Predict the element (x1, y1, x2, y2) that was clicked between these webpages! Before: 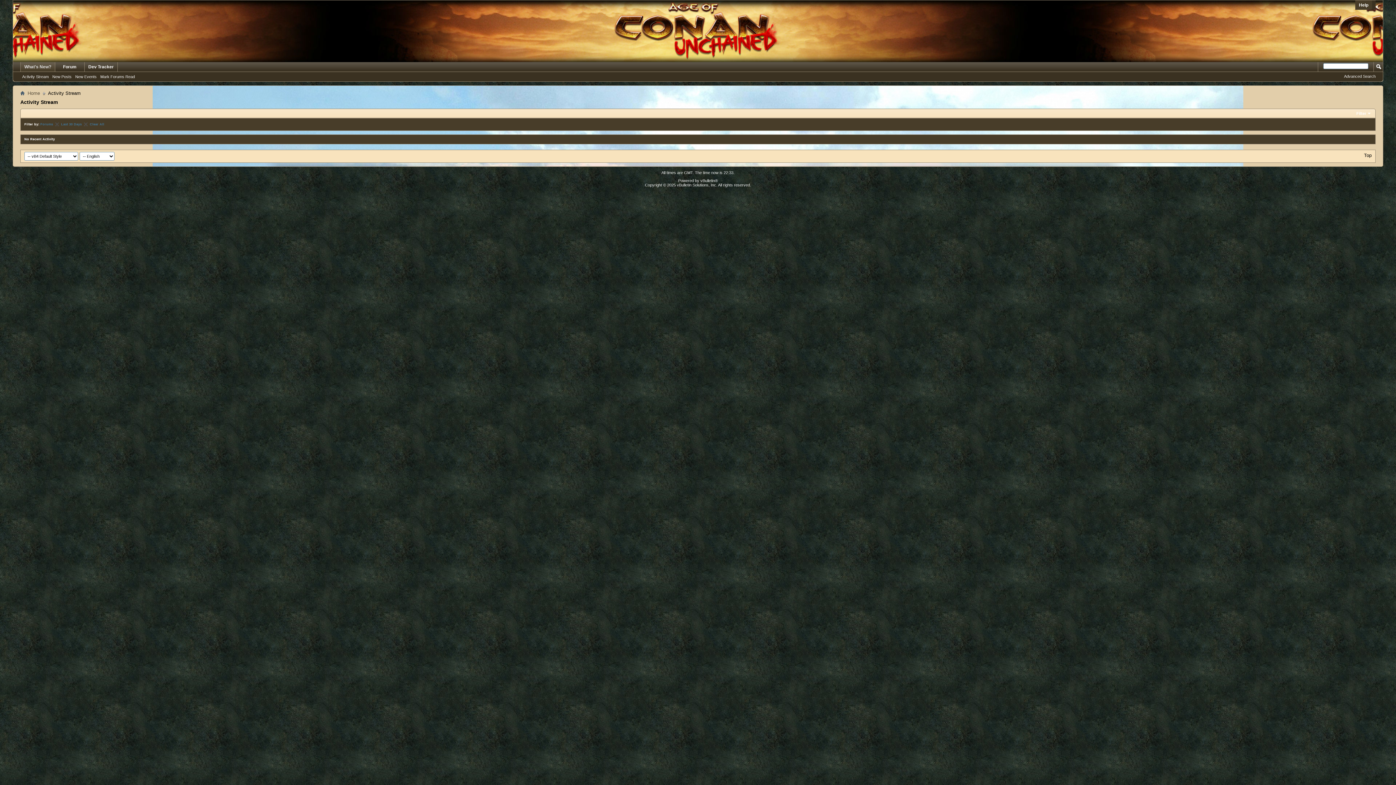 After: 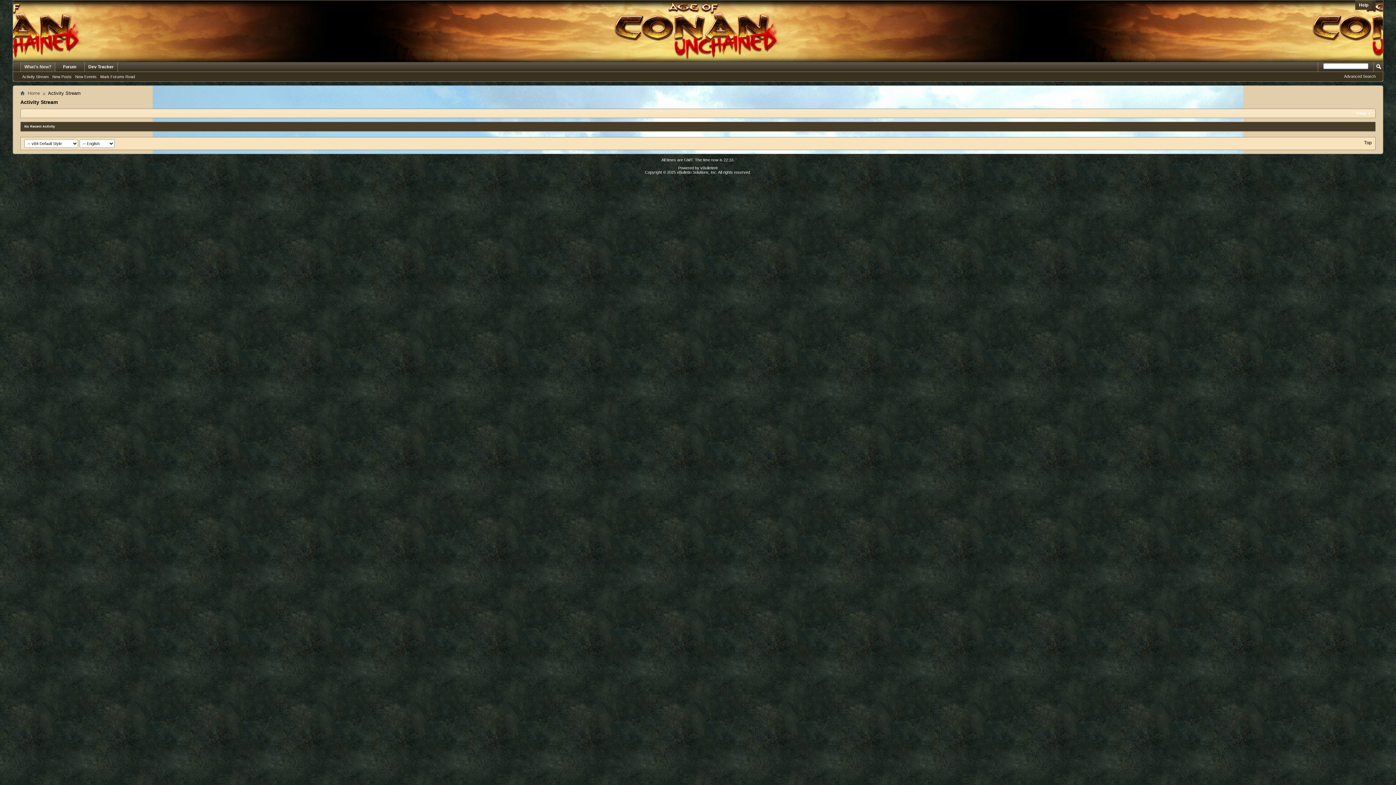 Action: bbox: (20, 73, 50, 79) label: Activity Stream